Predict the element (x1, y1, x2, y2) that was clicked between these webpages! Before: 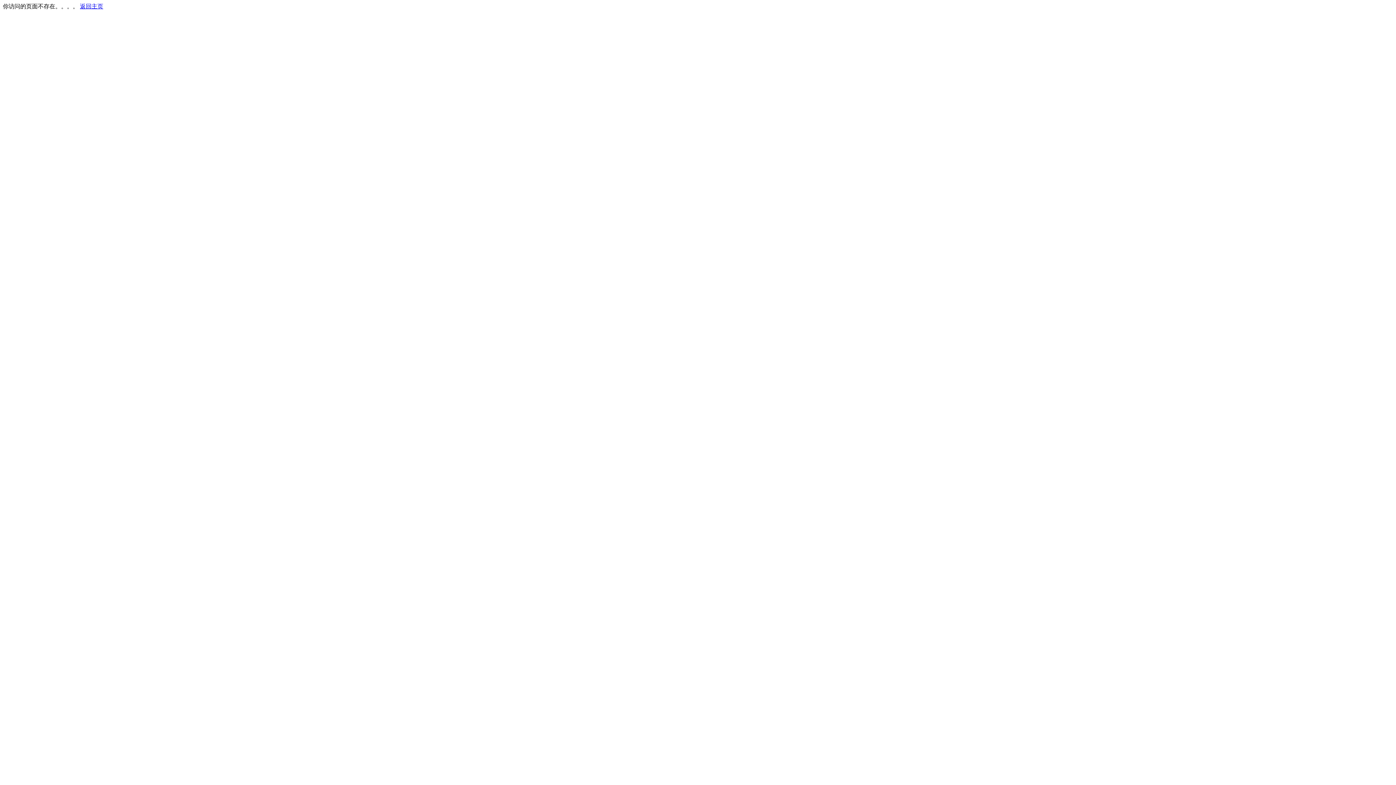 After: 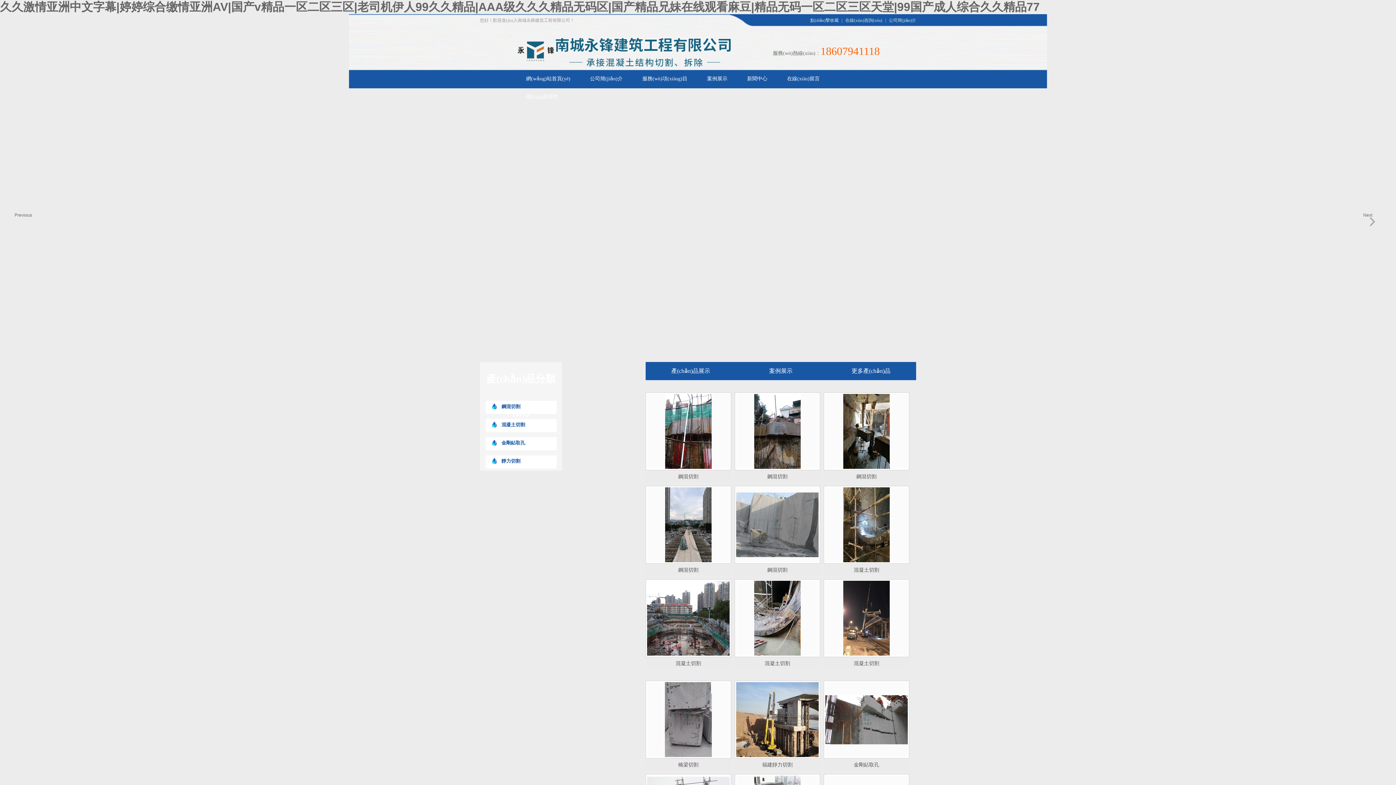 Action: bbox: (80, 3, 103, 9) label: 返回主页